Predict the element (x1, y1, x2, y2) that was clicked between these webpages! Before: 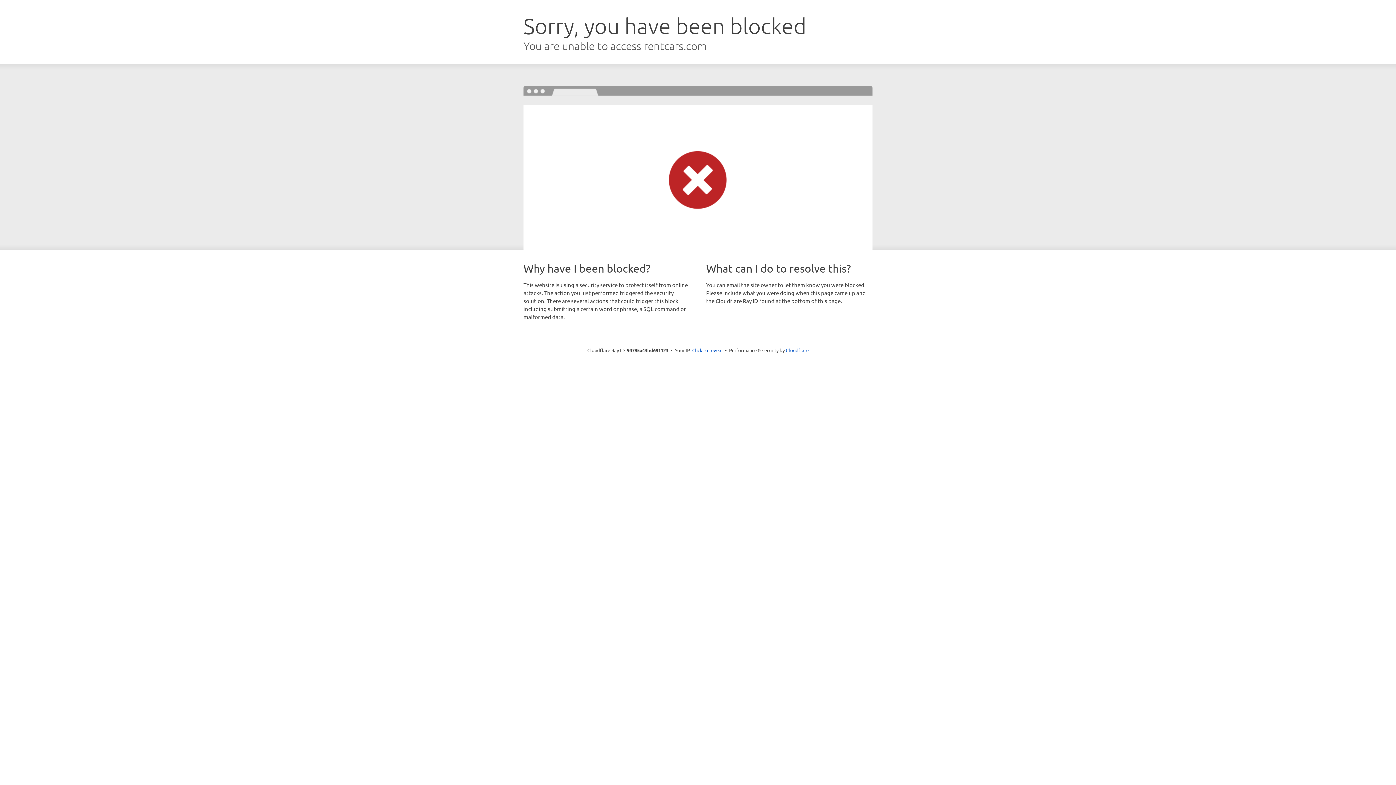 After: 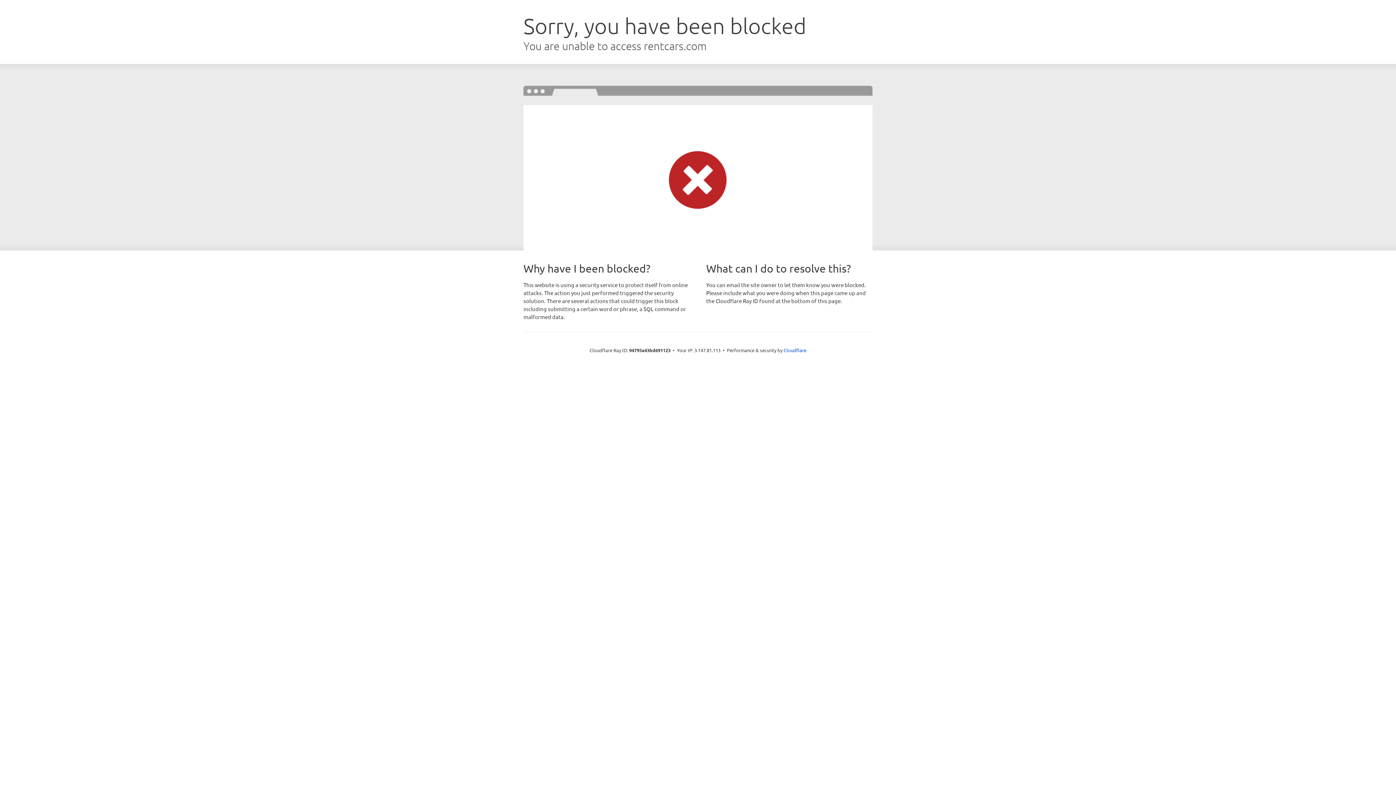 Action: label: Click to reveal bbox: (692, 346, 722, 353)